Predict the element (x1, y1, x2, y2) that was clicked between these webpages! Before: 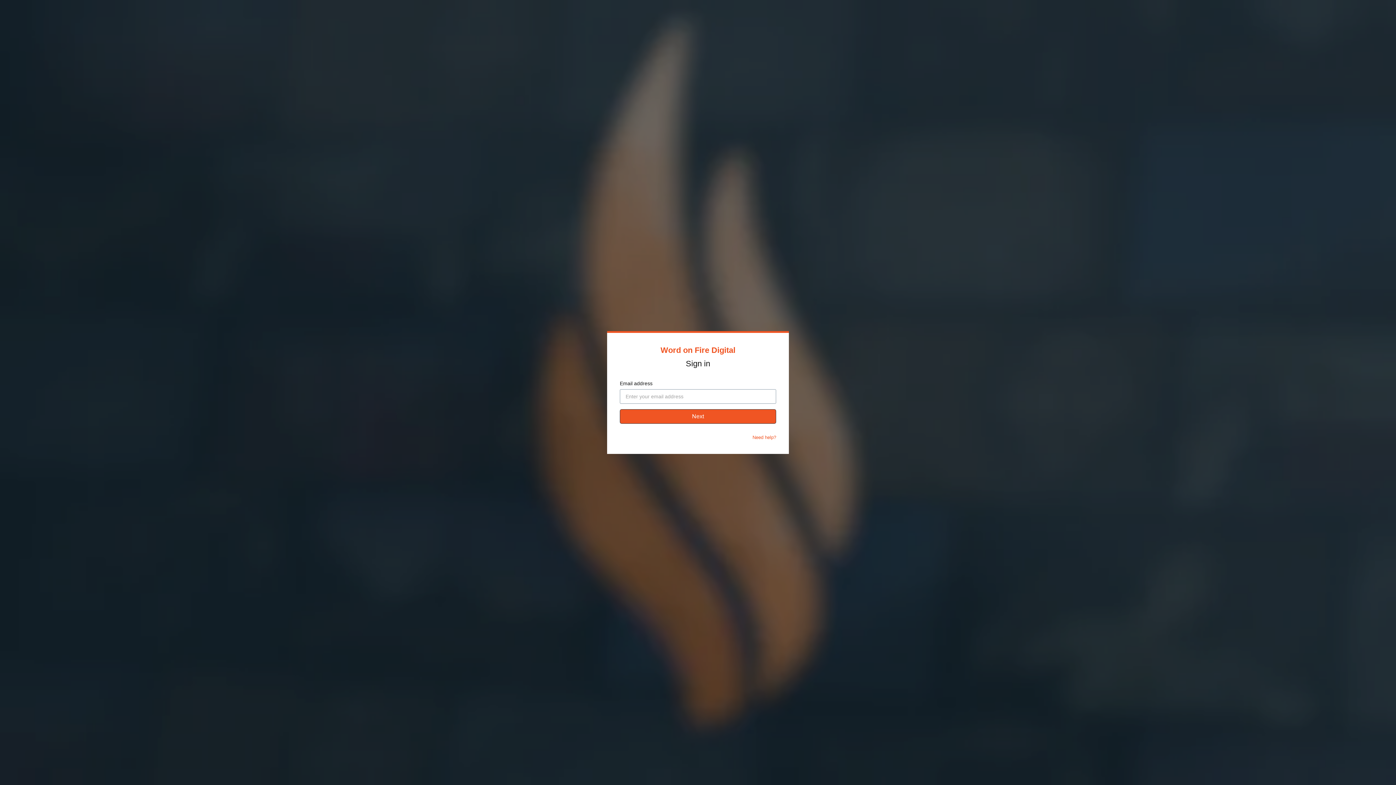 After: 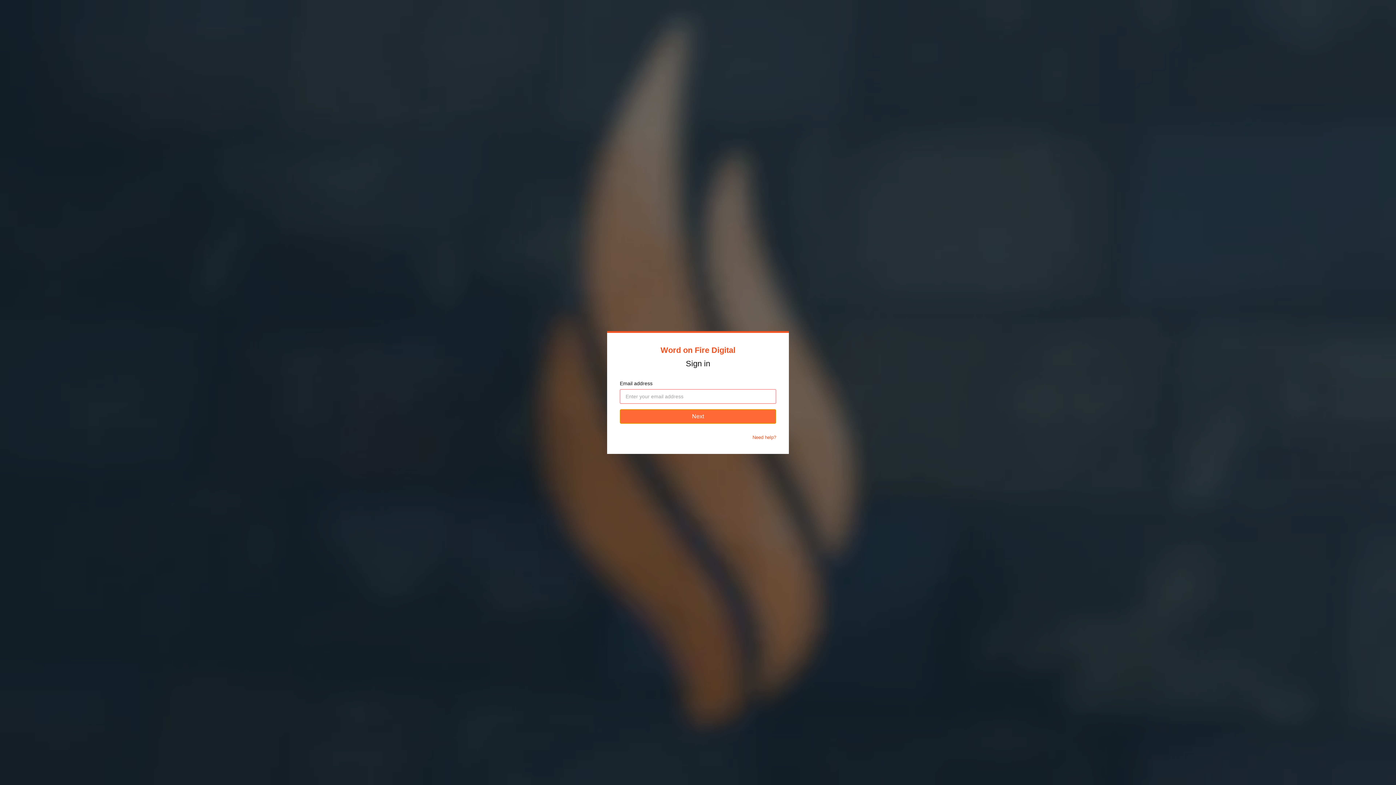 Action: bbox: (620, 409, 776, 424) label: Next